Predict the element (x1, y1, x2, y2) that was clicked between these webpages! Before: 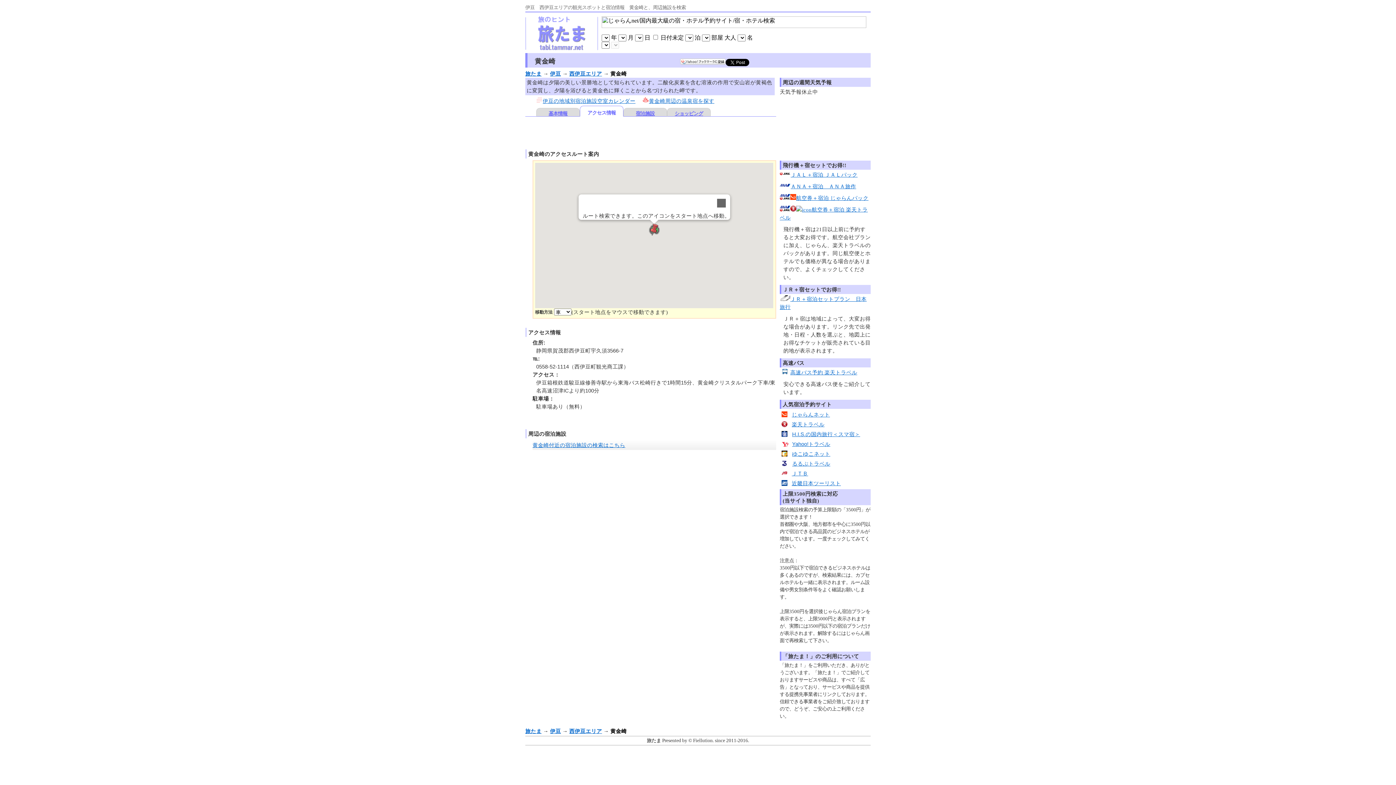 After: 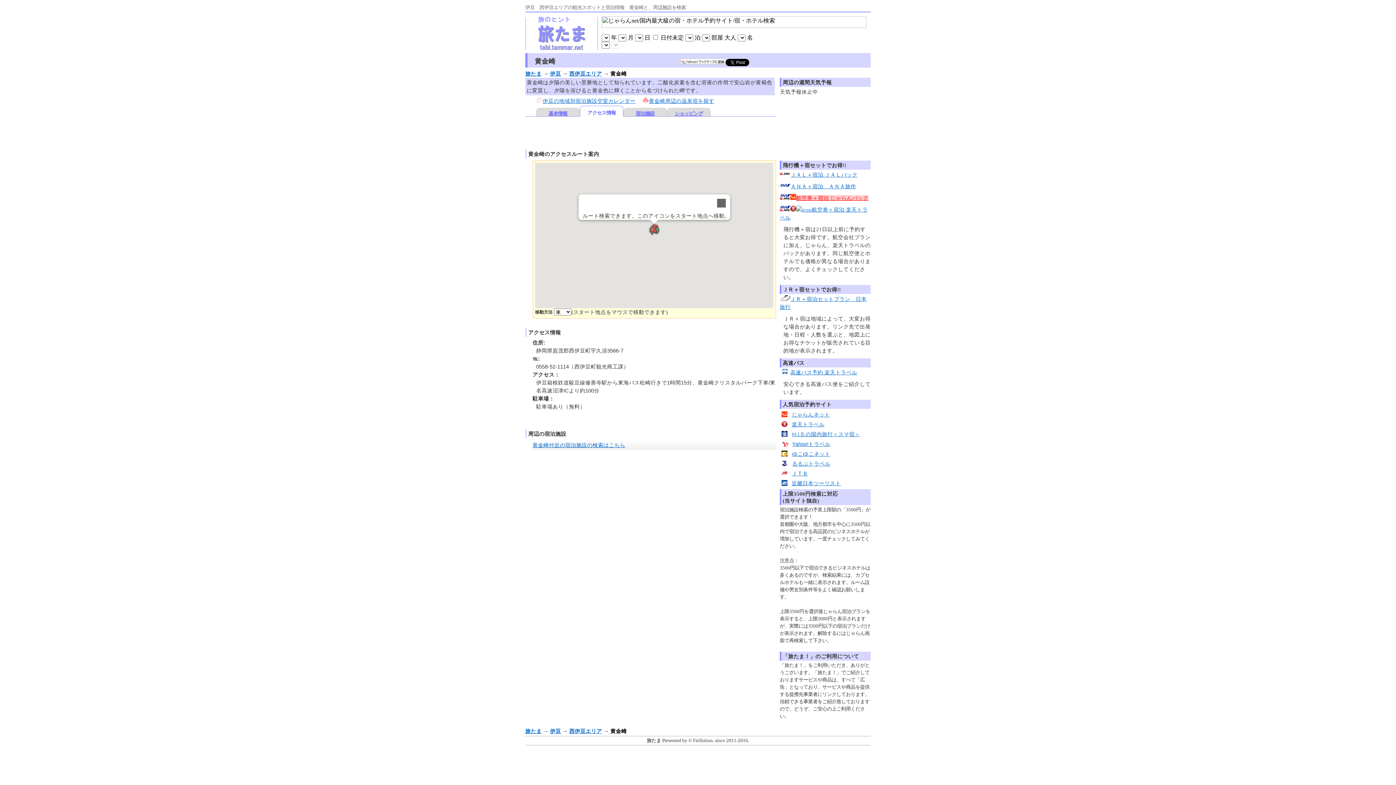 Action: bbox: (796, 195, 868, 201) label: 航空券＋宿泊 じゃらんパック